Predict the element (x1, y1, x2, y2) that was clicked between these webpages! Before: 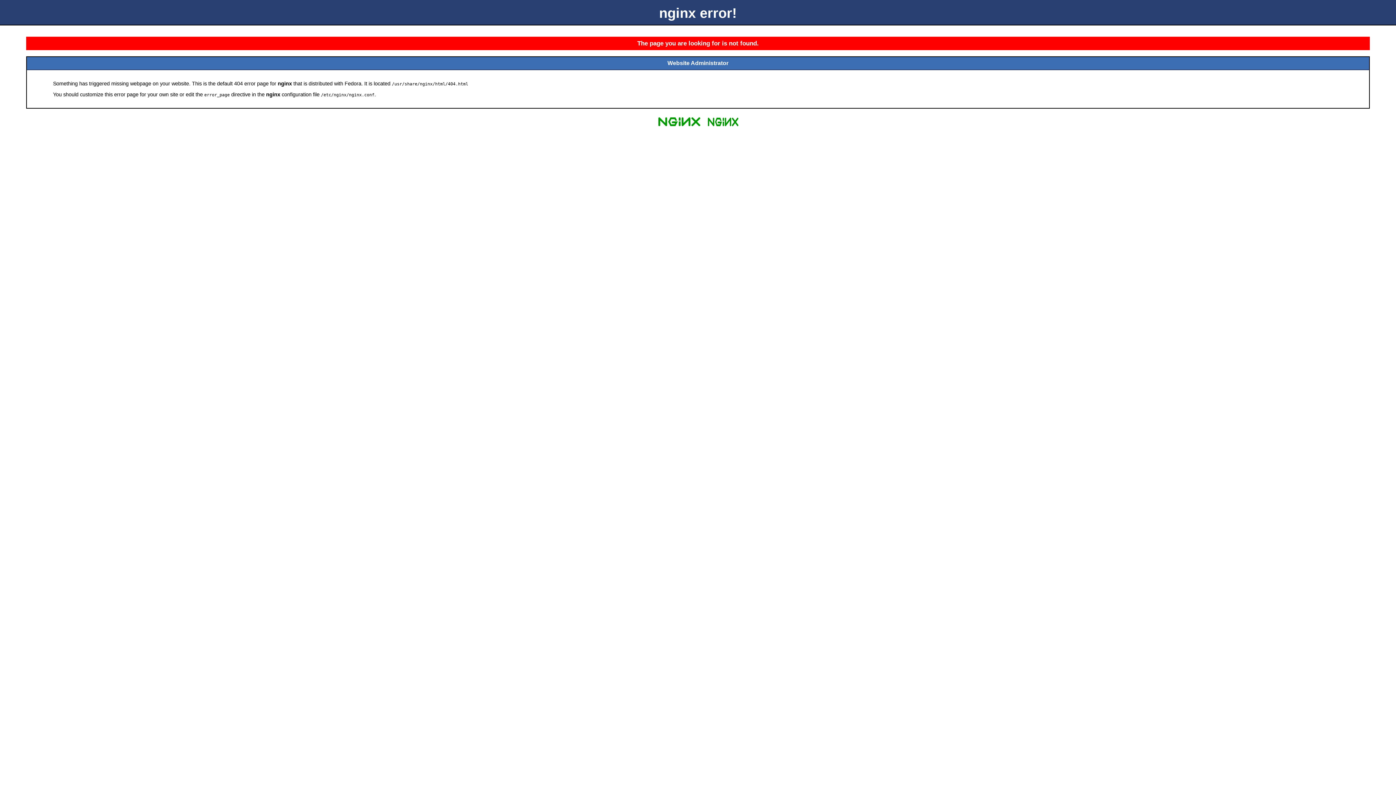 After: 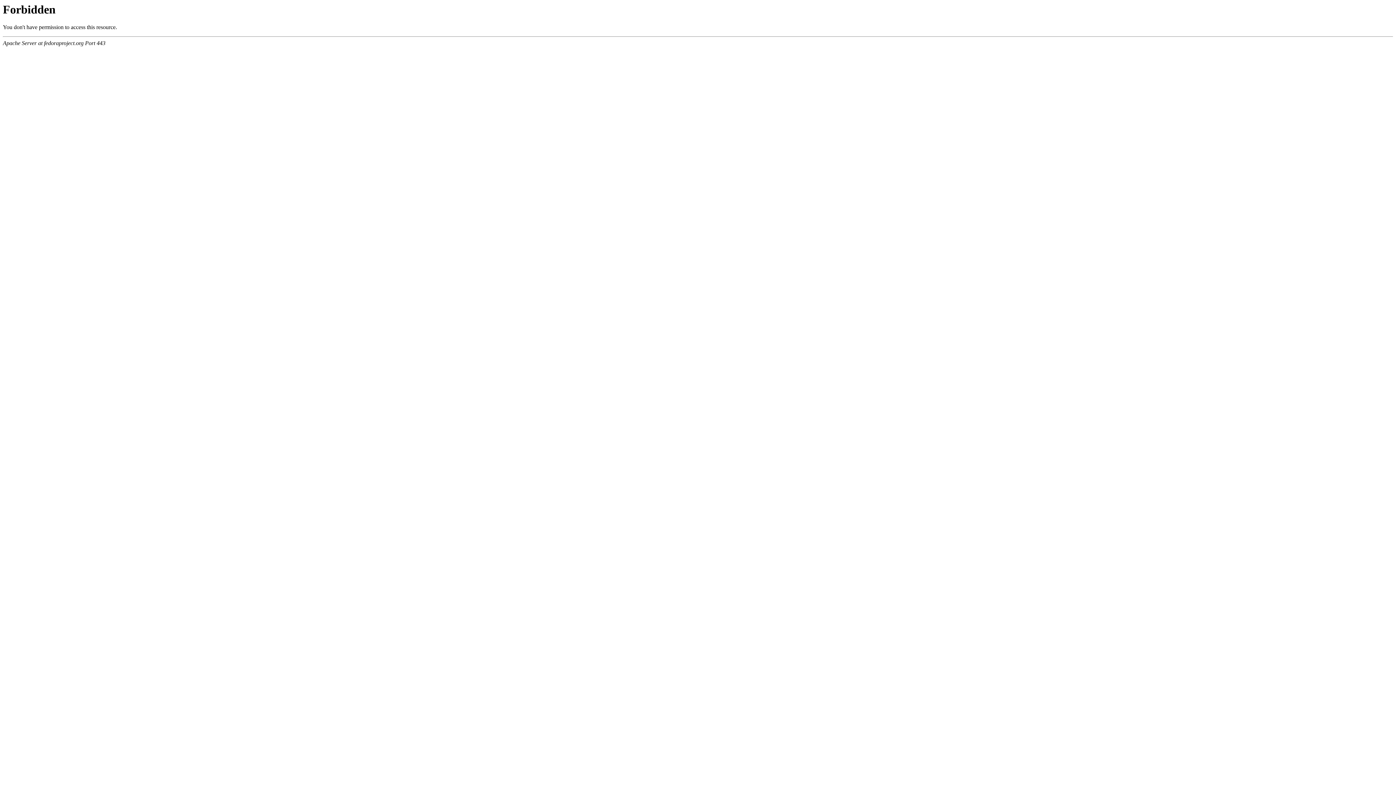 Action: bbox: (704, 125, 741, 131)